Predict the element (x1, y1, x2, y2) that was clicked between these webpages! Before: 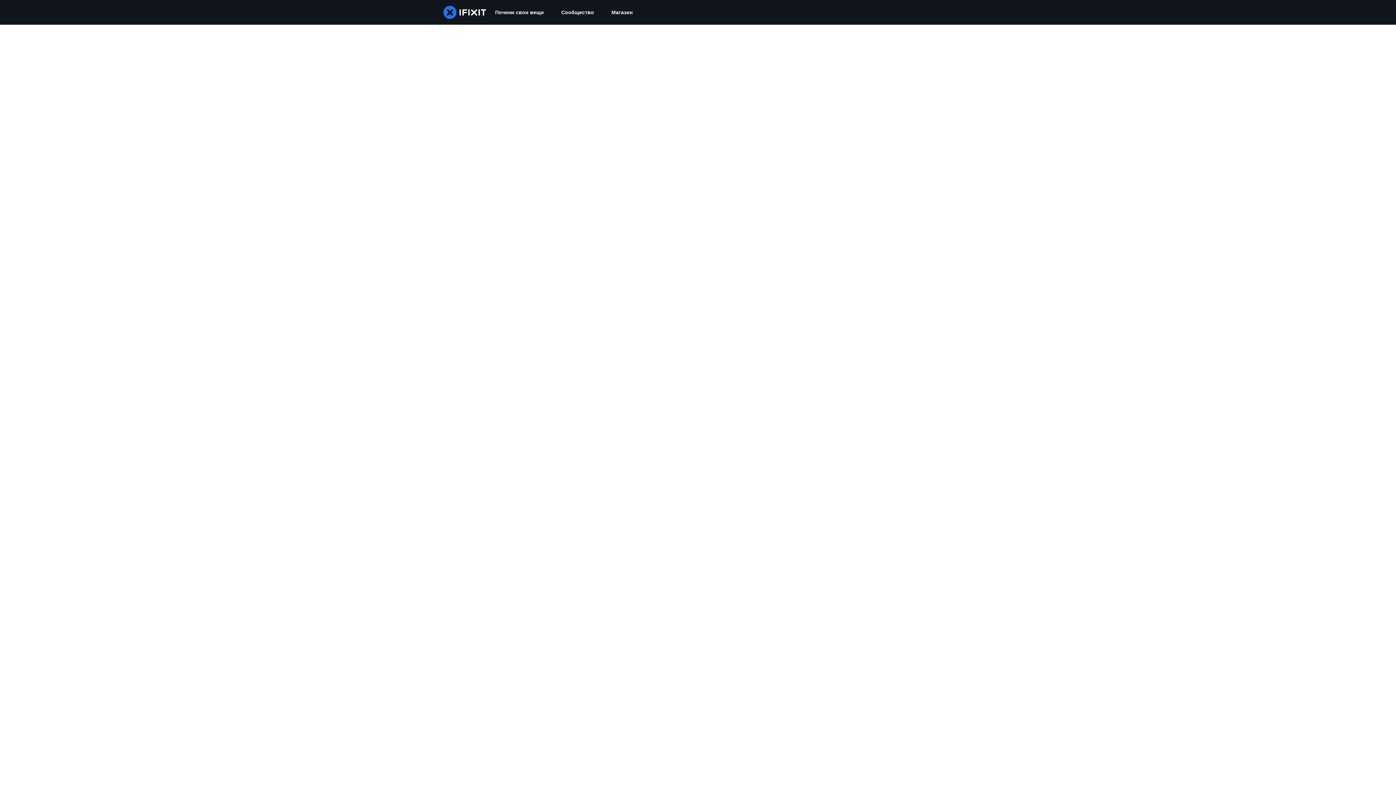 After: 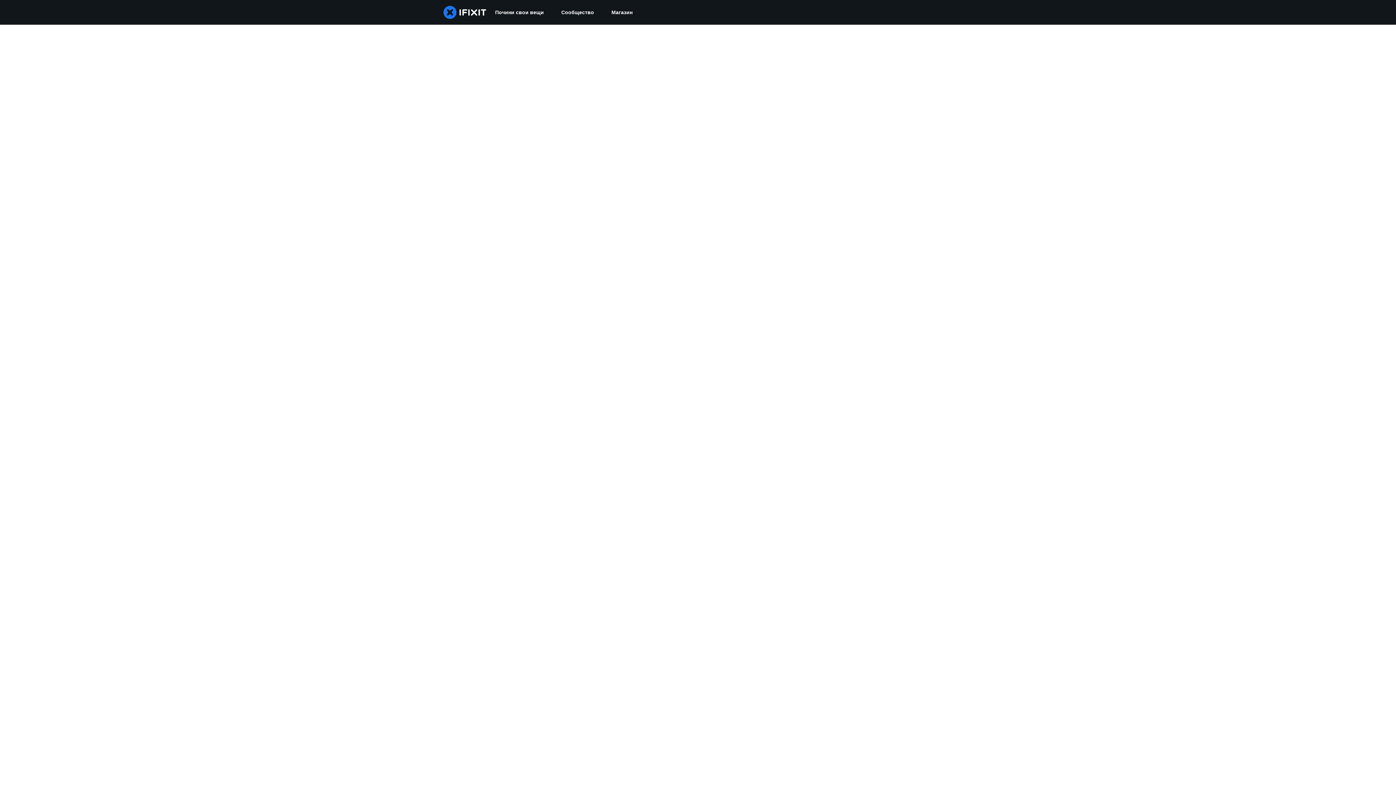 Action: label: Сообщество bbox: (552, 0, 602, 24)